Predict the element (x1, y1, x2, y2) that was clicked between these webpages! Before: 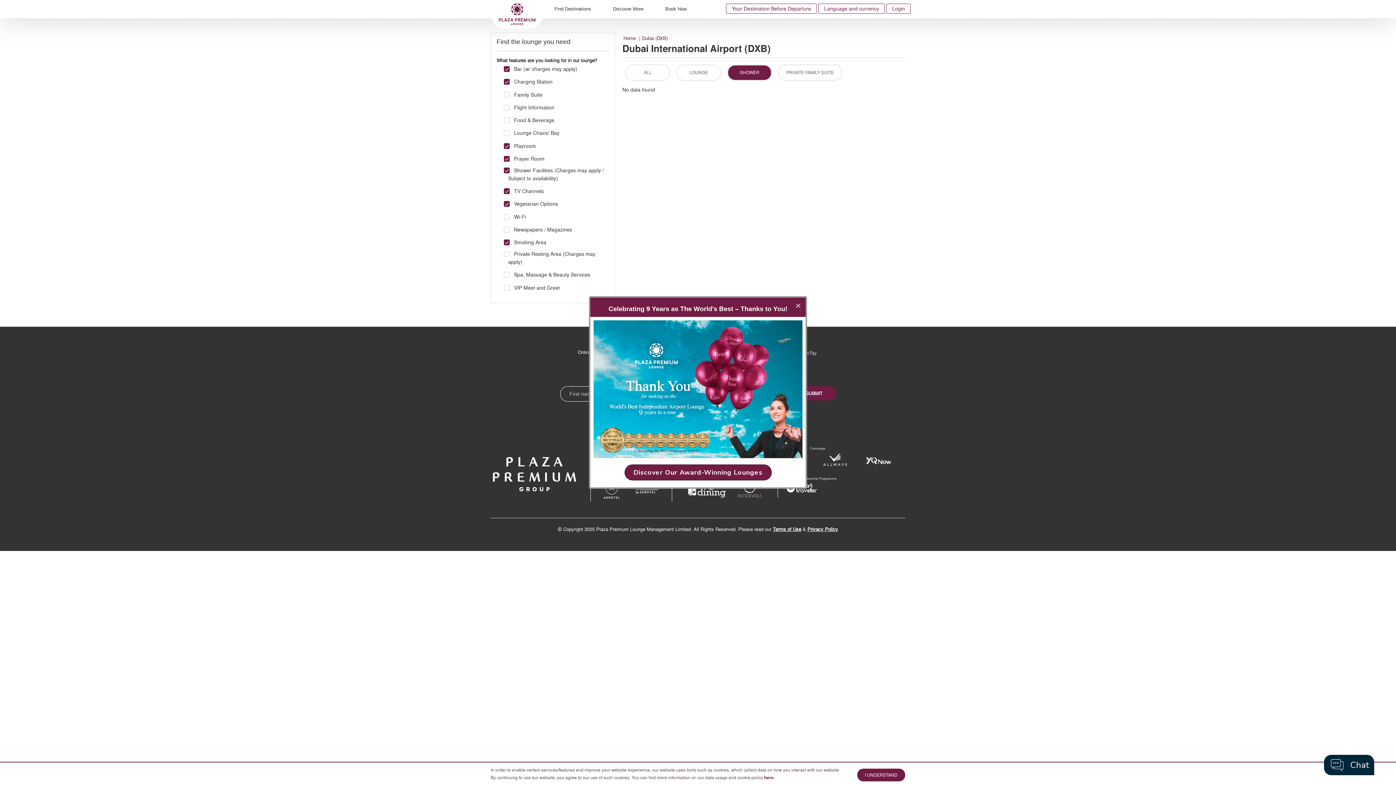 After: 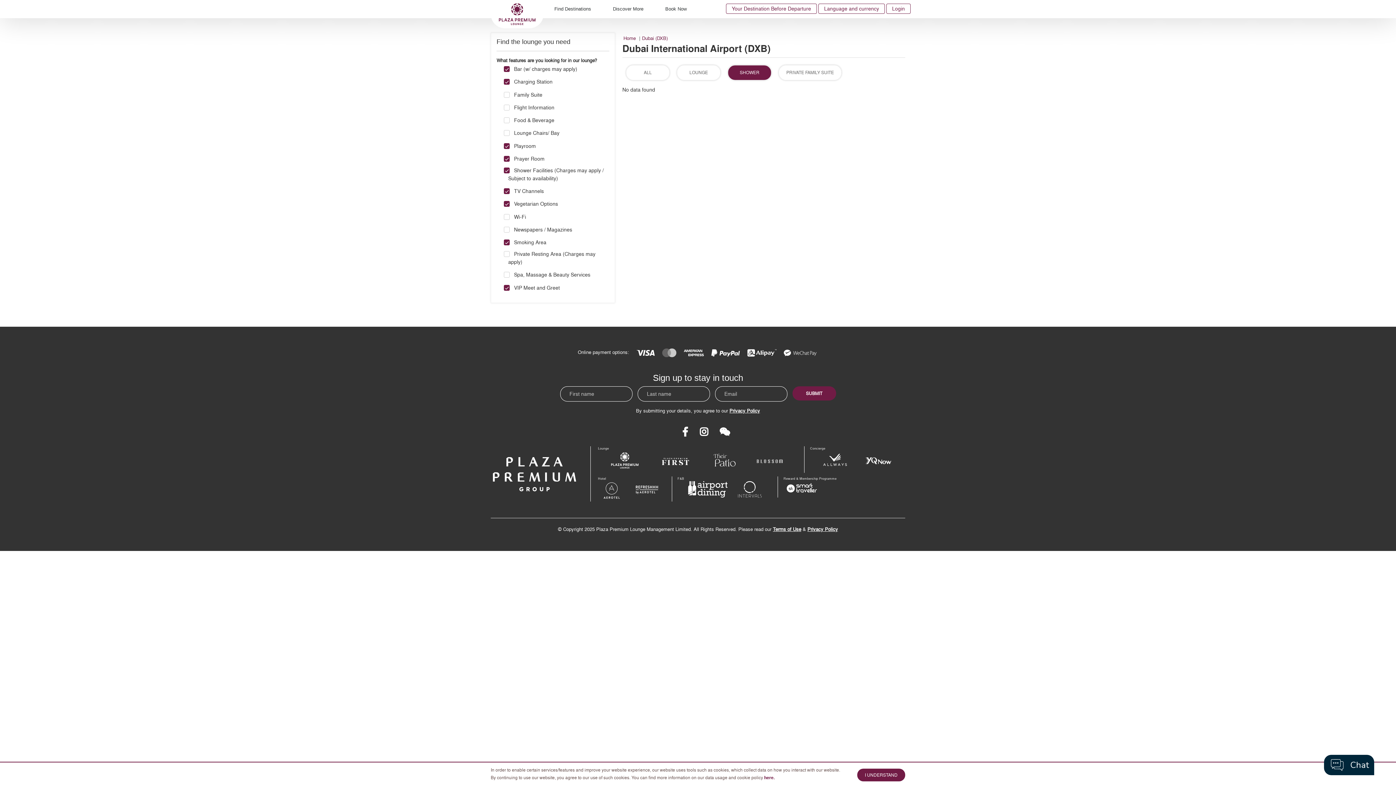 Action: bbox: (504, 282, 609, 291) label: VIP Meet and Greet